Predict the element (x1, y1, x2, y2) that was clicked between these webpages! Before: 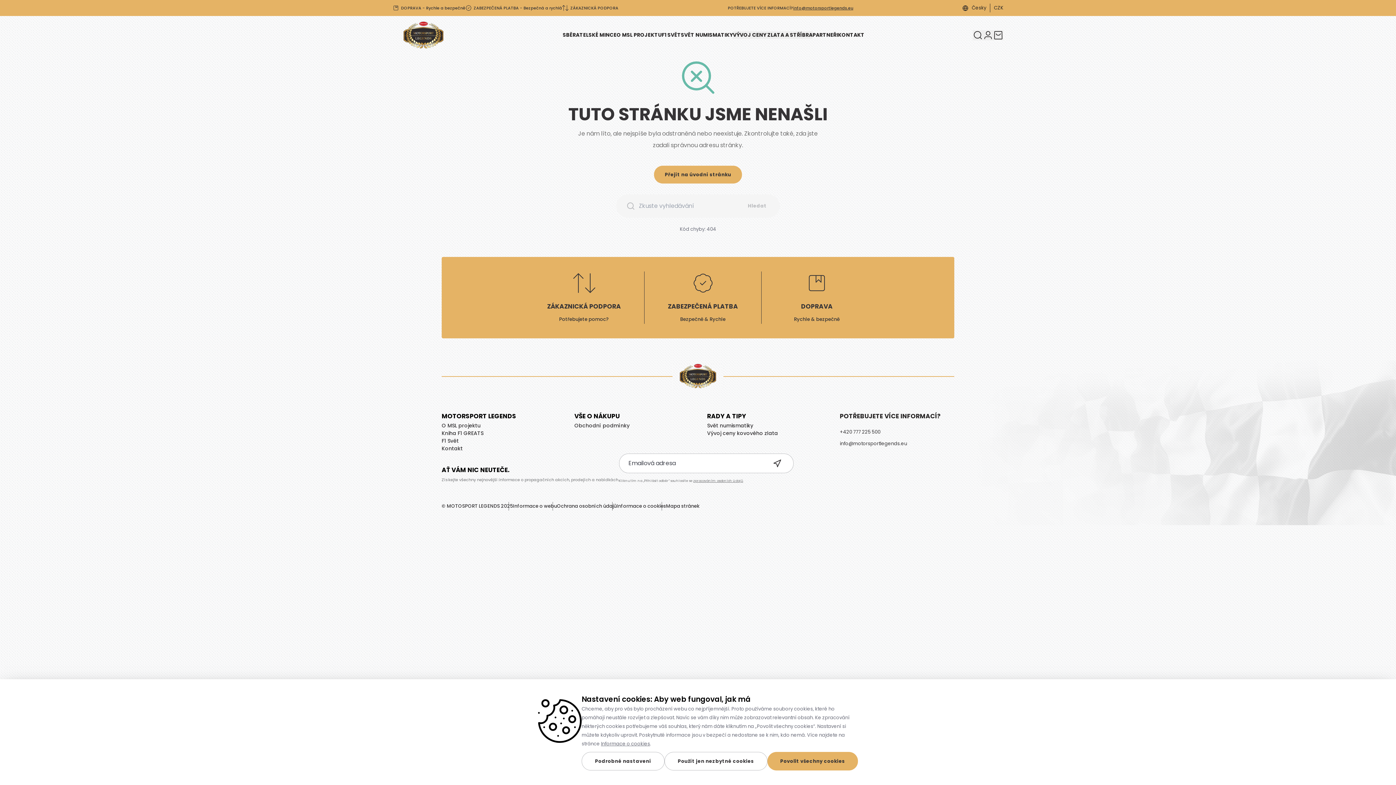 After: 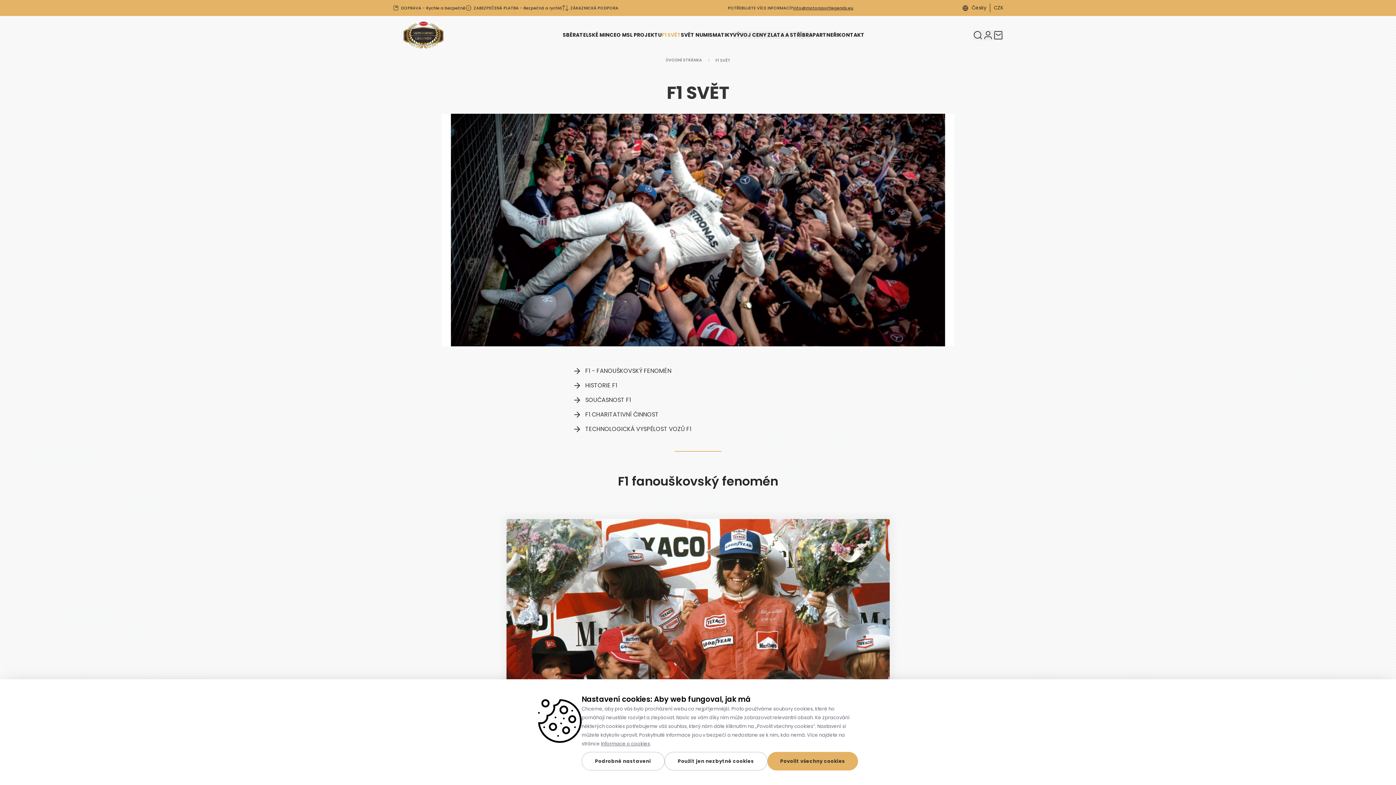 Action: bbox: (661, 31, 681, 38) label: F1 SVĚT